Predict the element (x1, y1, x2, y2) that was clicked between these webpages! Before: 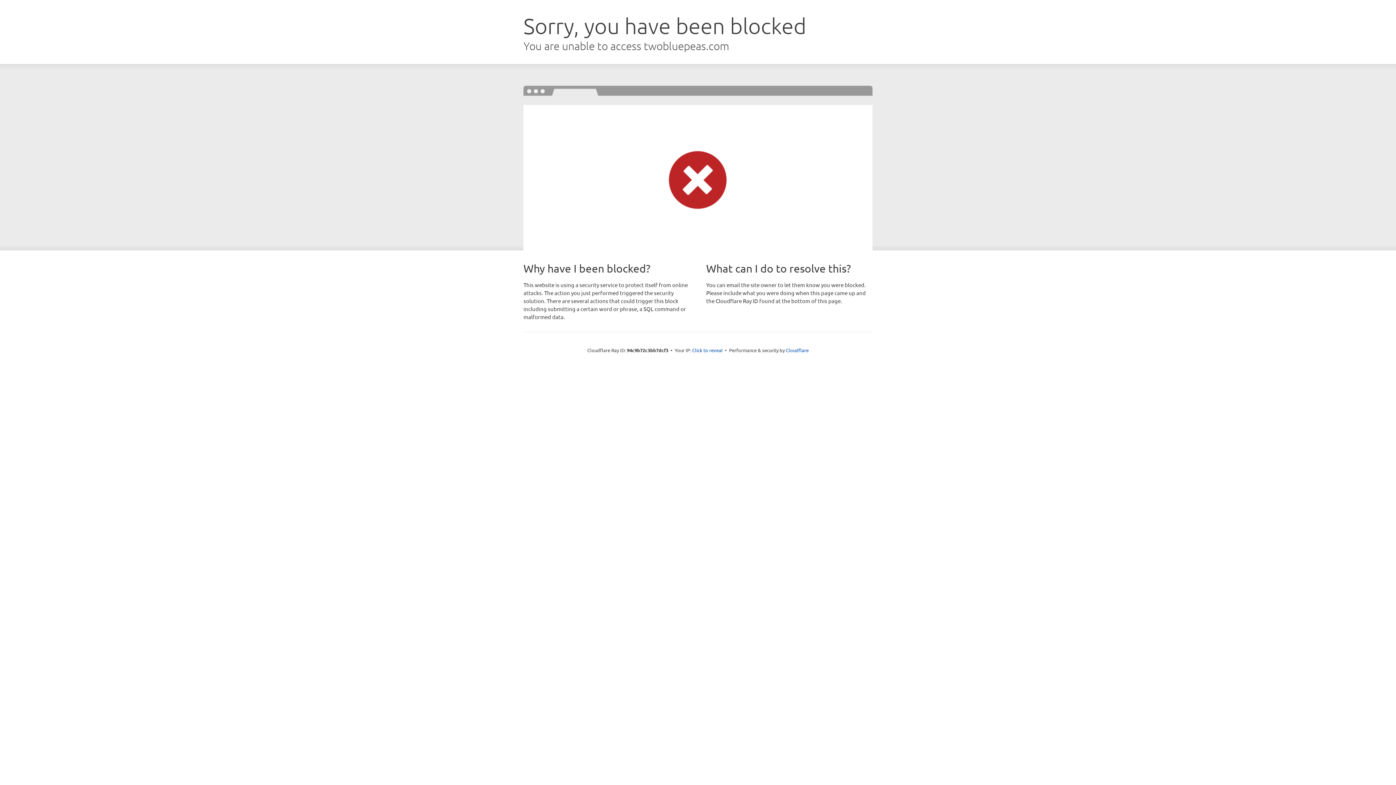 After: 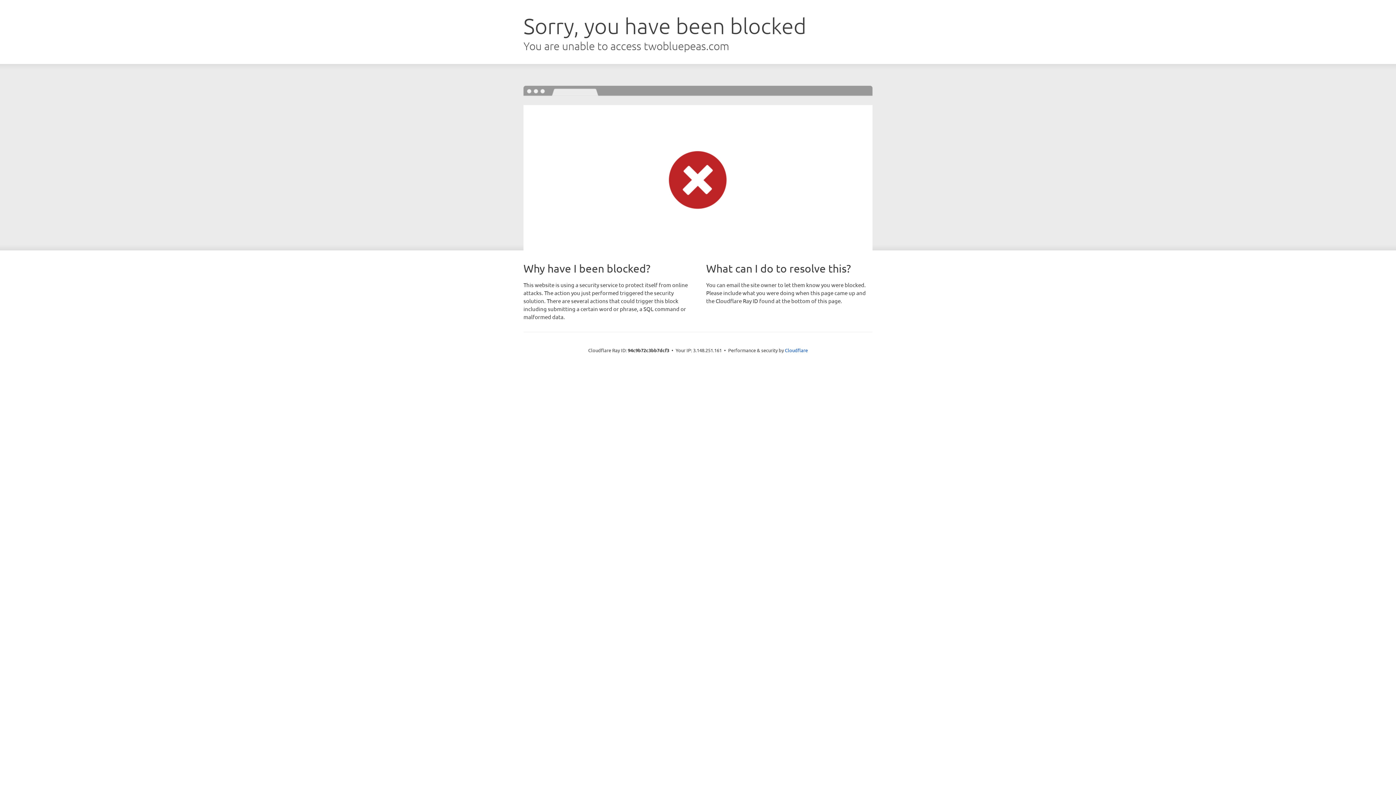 Action: bbox: (692, 346, 722, 353) label: Click to reveal